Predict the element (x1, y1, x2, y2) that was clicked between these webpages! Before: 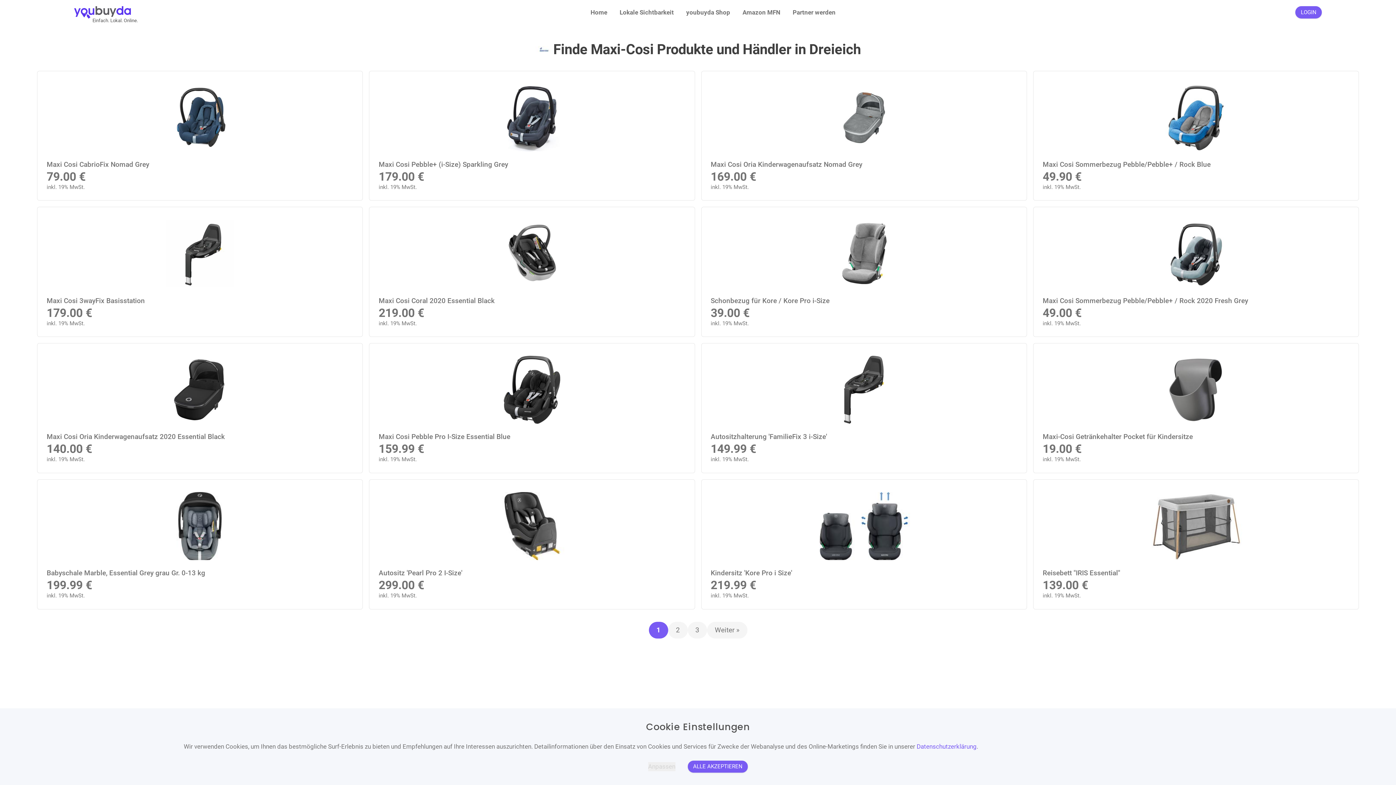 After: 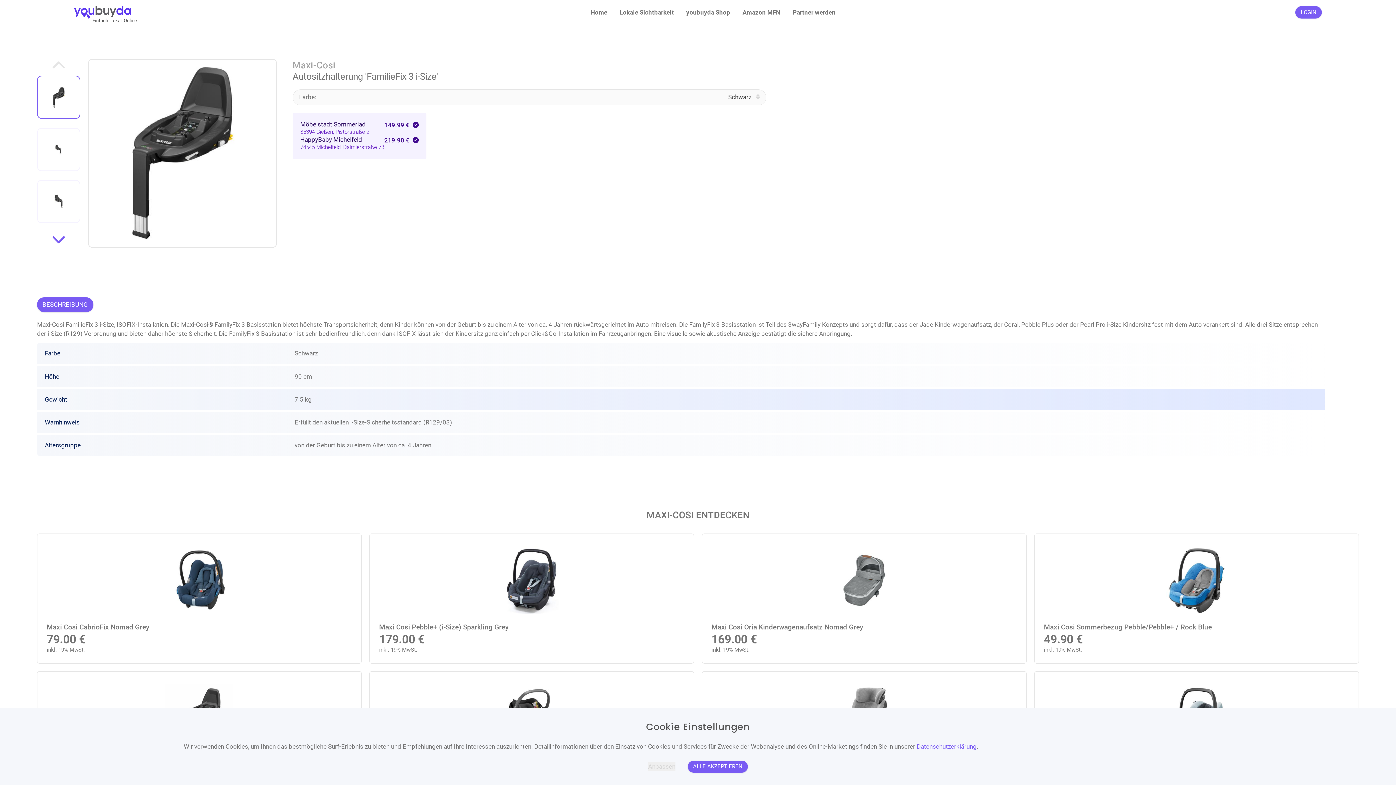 Action: bbox: (701, 343, 1027, 473) label: Autositzhalterung 'FamilieFix 3 i-Size'

149.99 €
inkl. 19% MwSt.